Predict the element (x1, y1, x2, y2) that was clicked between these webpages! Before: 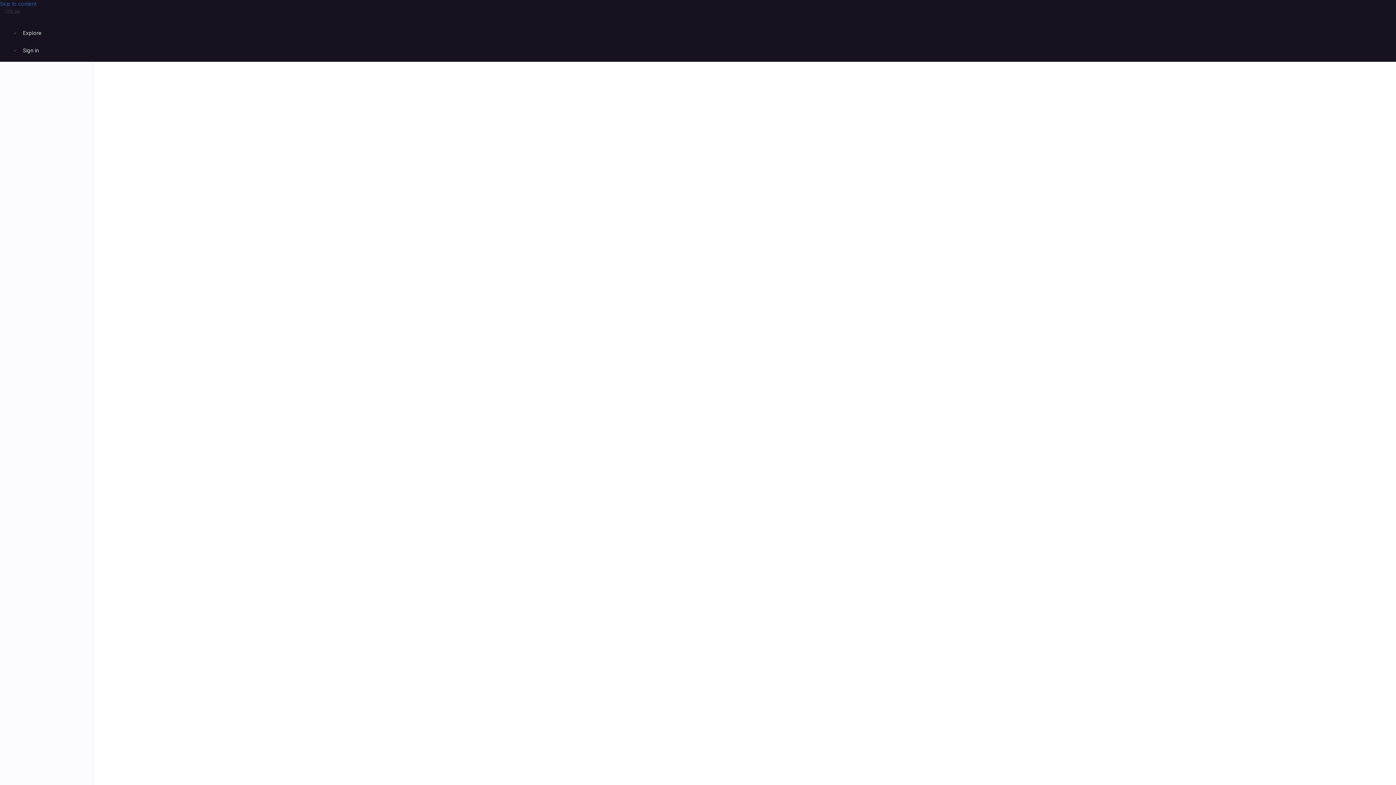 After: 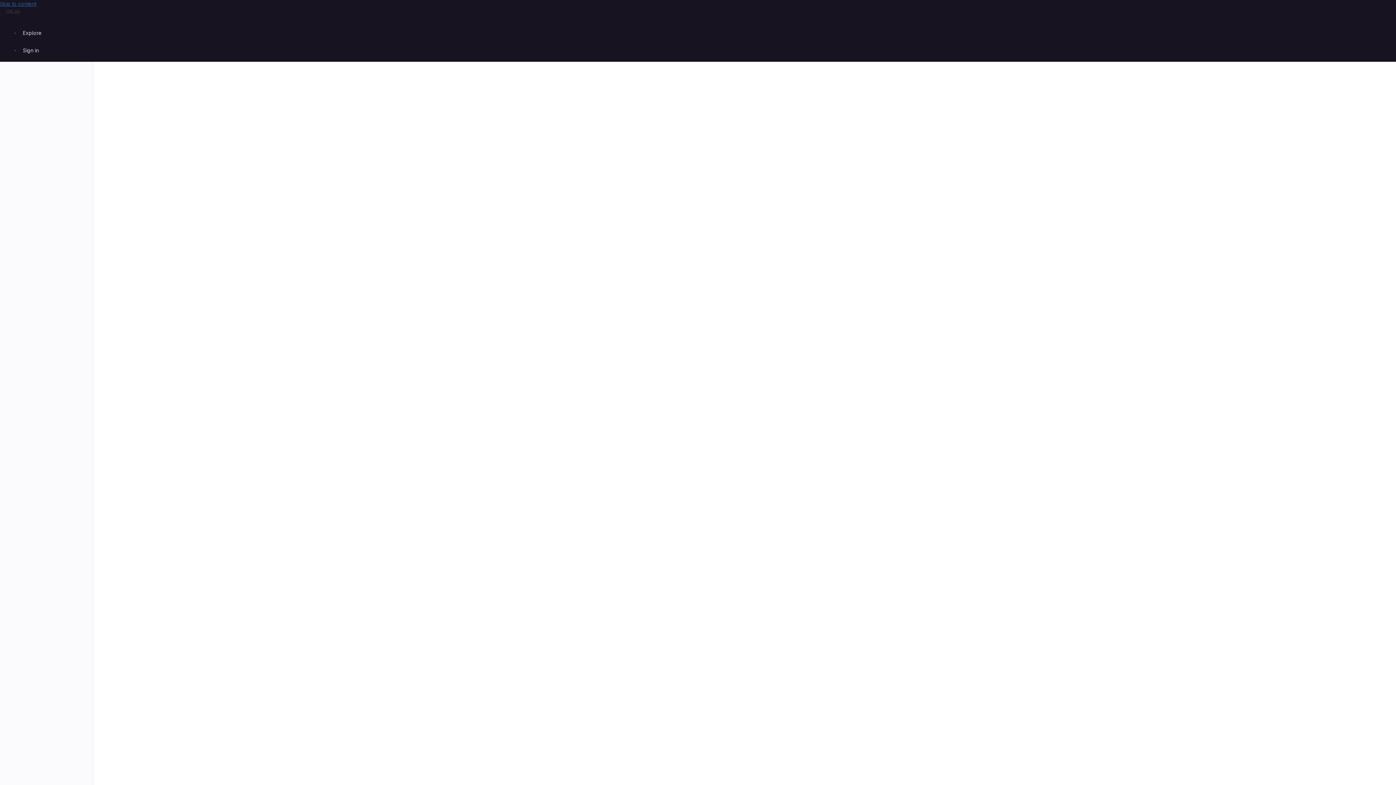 Action: bbox: (0, 0, 36, 6) label: Skip to content